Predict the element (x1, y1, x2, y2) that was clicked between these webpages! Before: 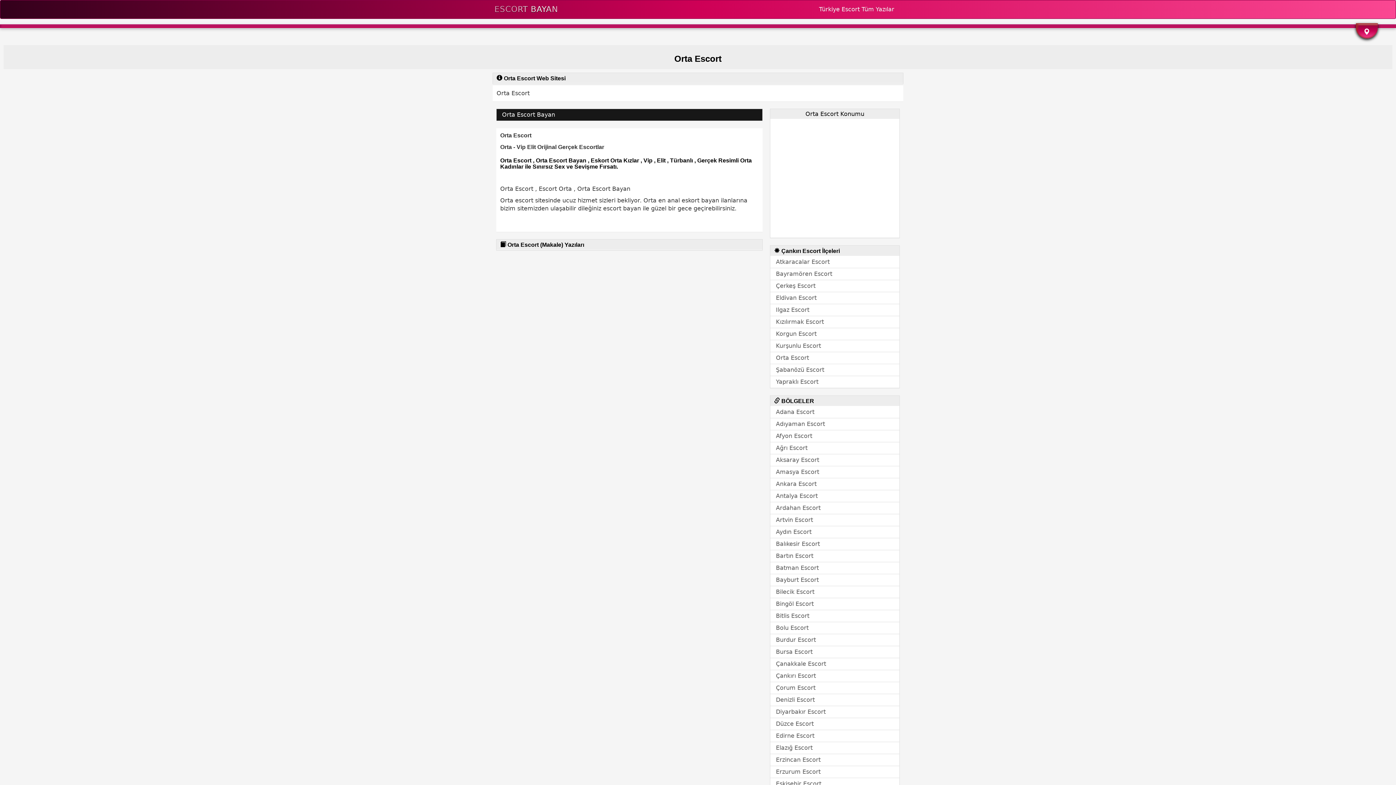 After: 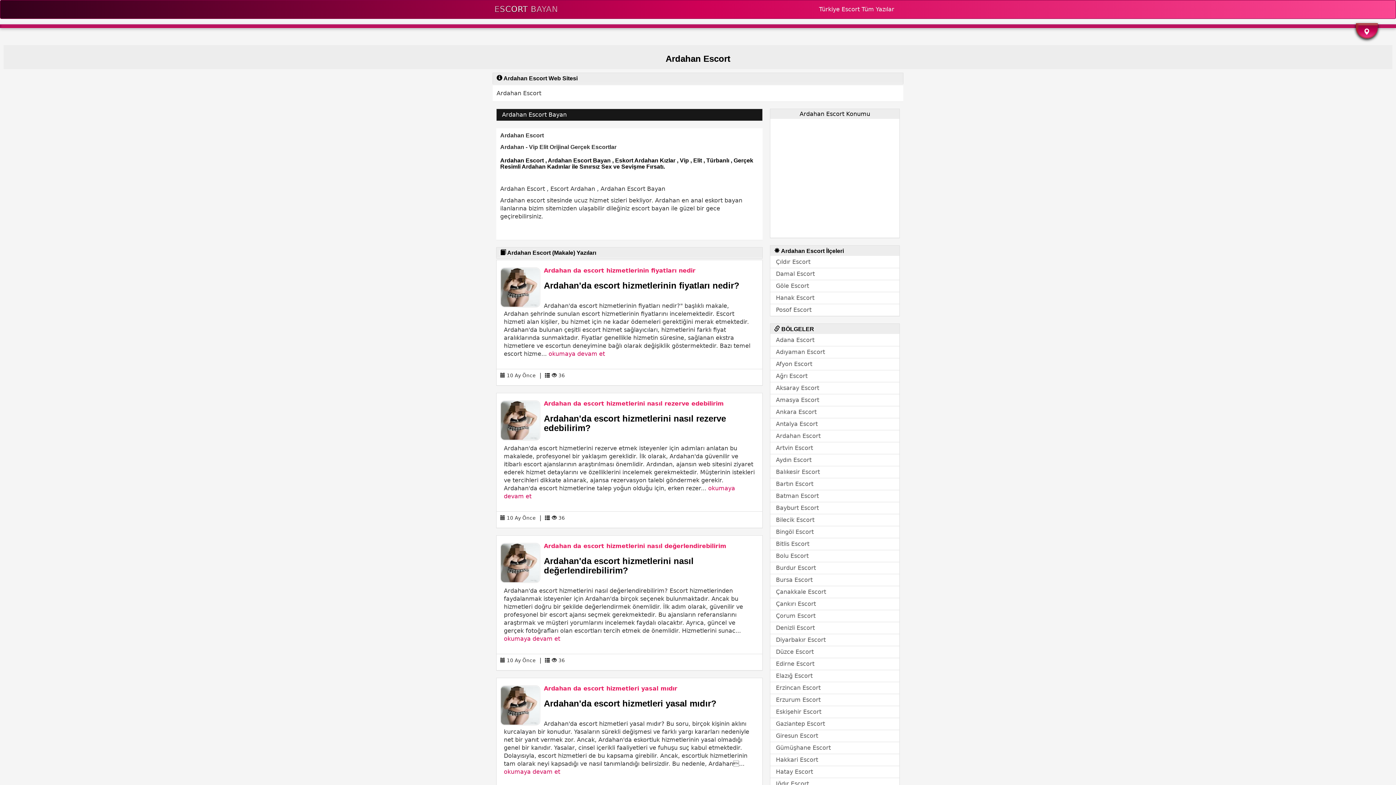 Action: bbox: (770, 502, 899, 514) label: Ardahan Escort